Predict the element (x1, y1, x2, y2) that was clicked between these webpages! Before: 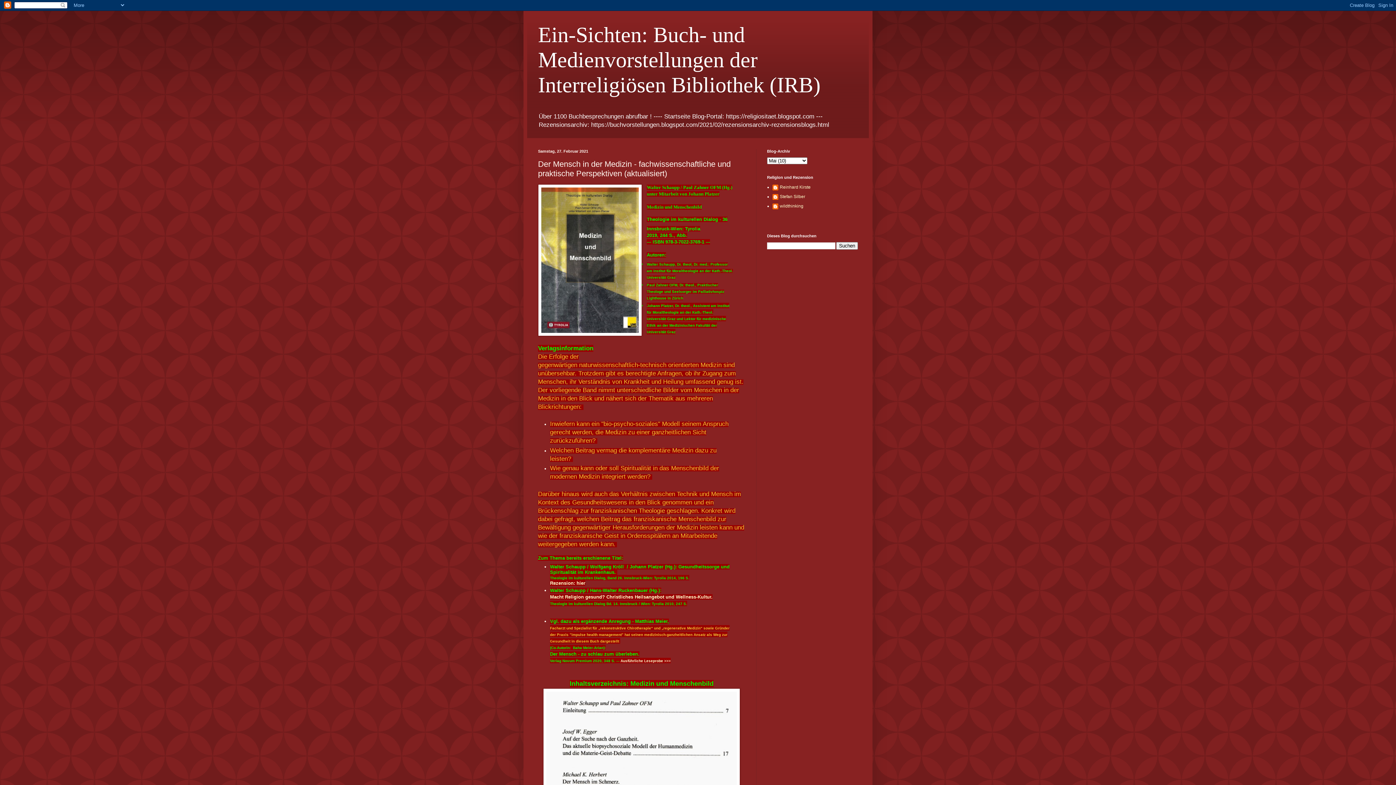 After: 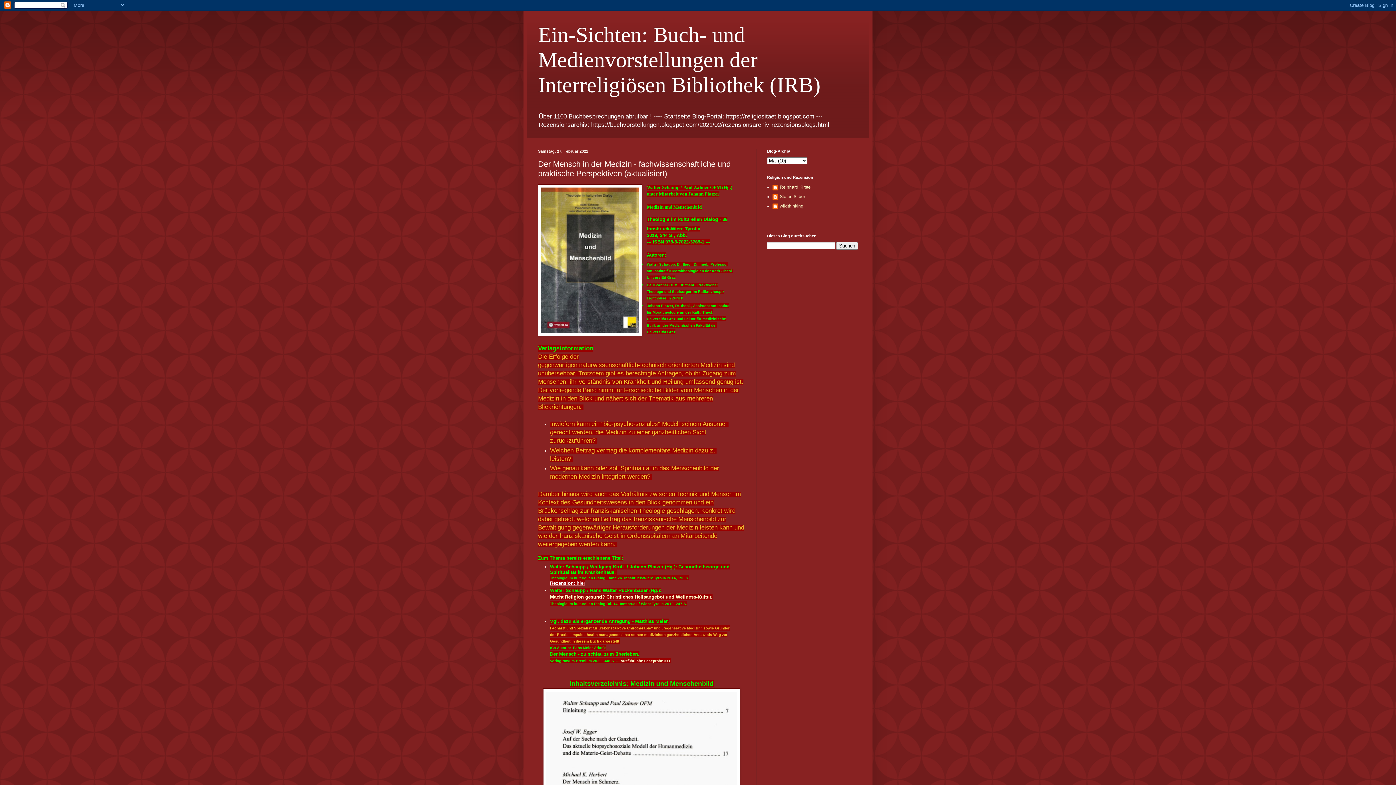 Action: bbox: (550, 580, 585, 586) label: Rezension: hier